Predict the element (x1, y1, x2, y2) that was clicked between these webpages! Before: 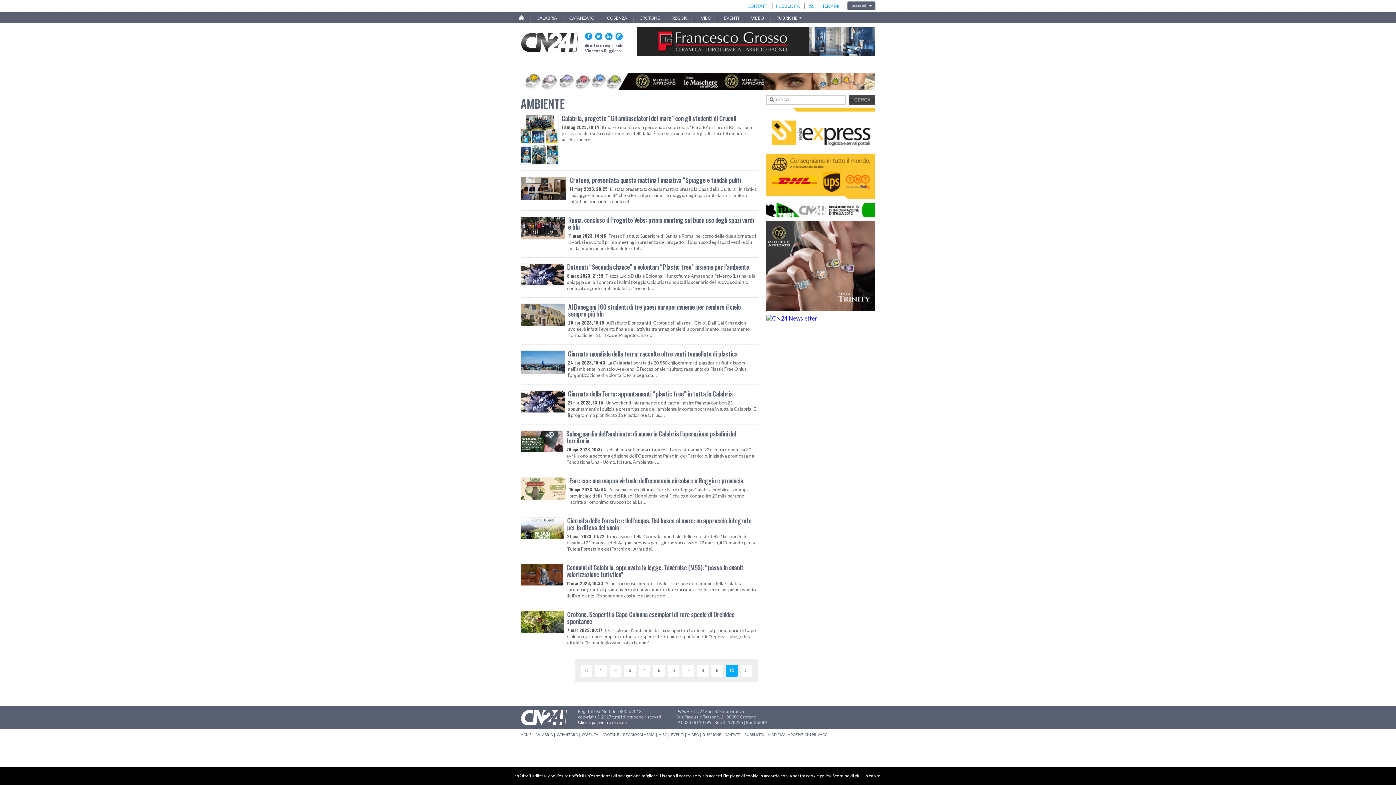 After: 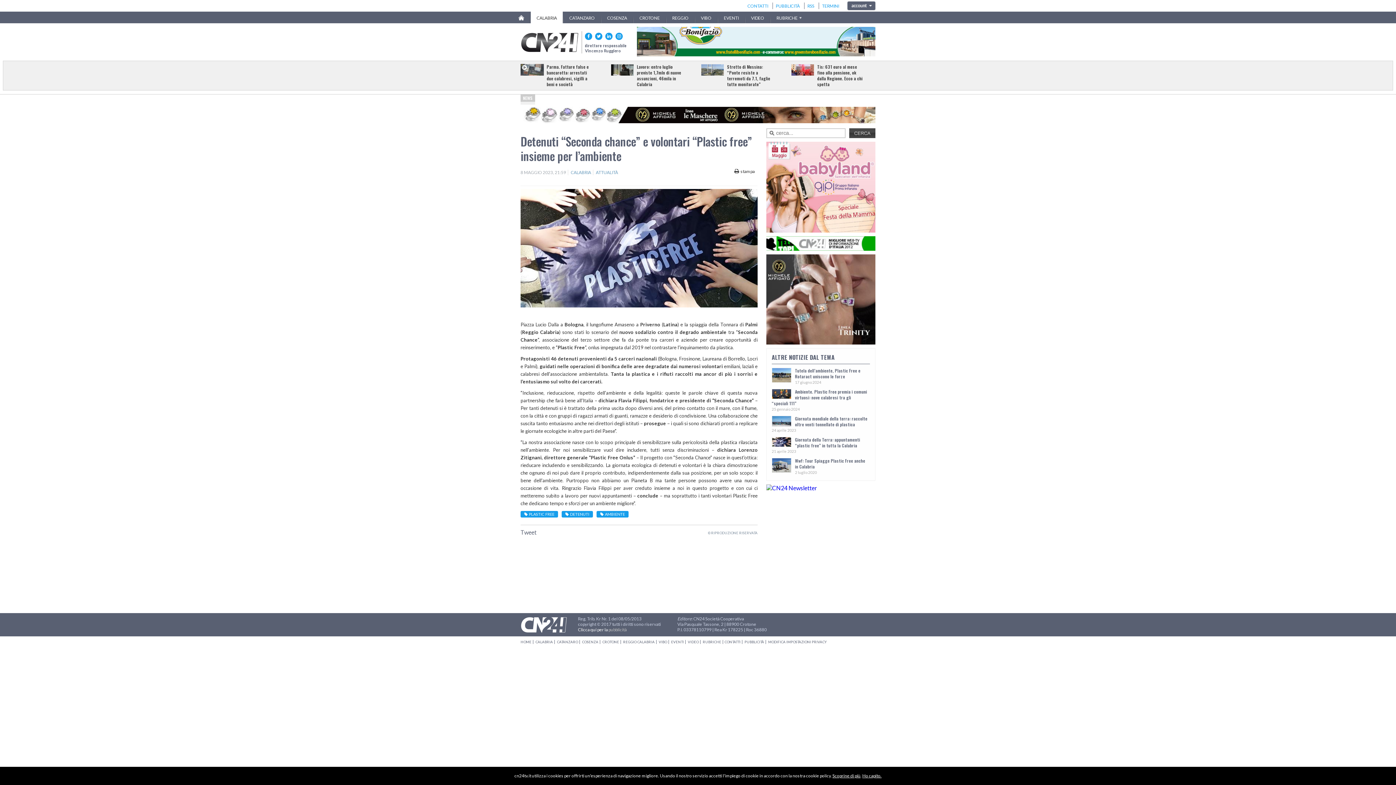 Action: label: Detenuti “Seconda chance” e volontari “Plastic free” insieme per l’ambiente bbox: (567, 262, 749, 271)